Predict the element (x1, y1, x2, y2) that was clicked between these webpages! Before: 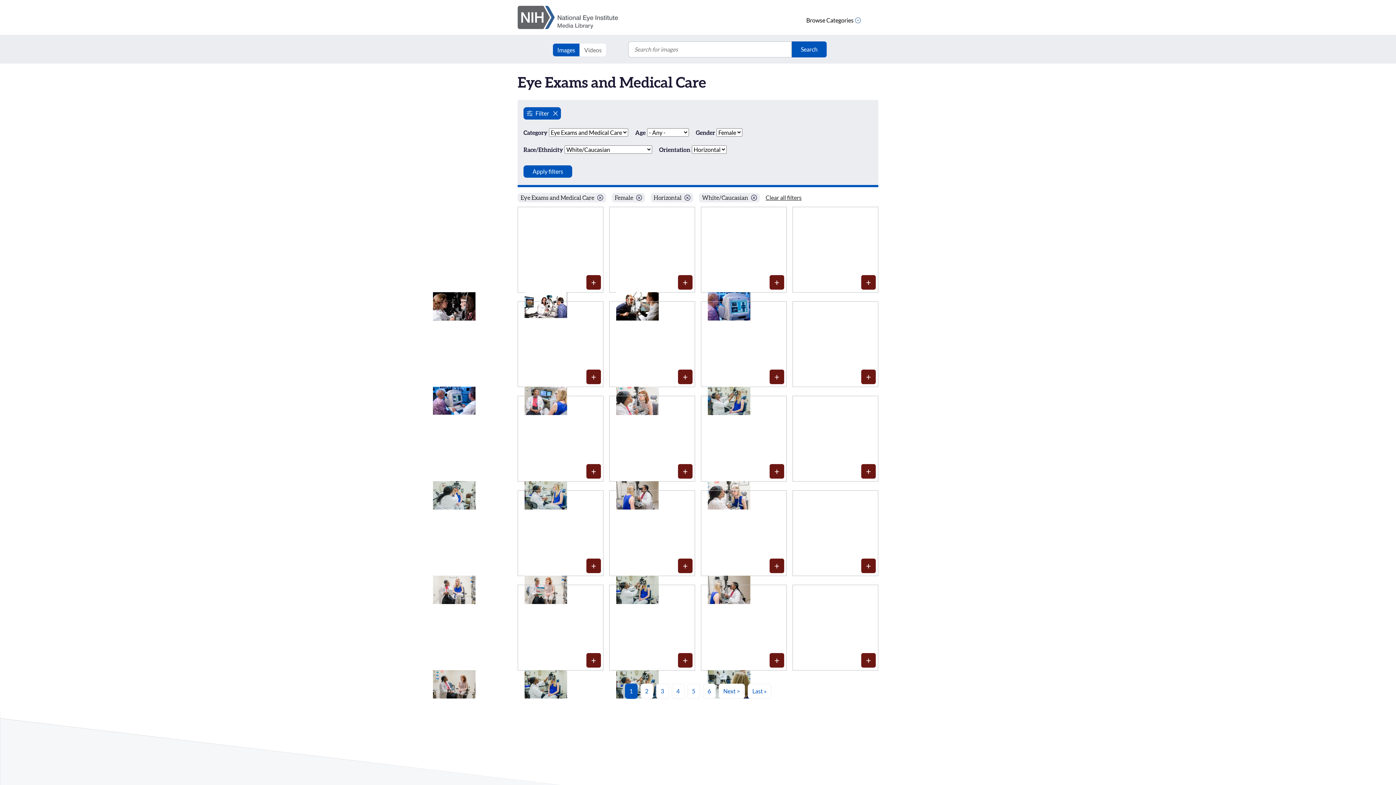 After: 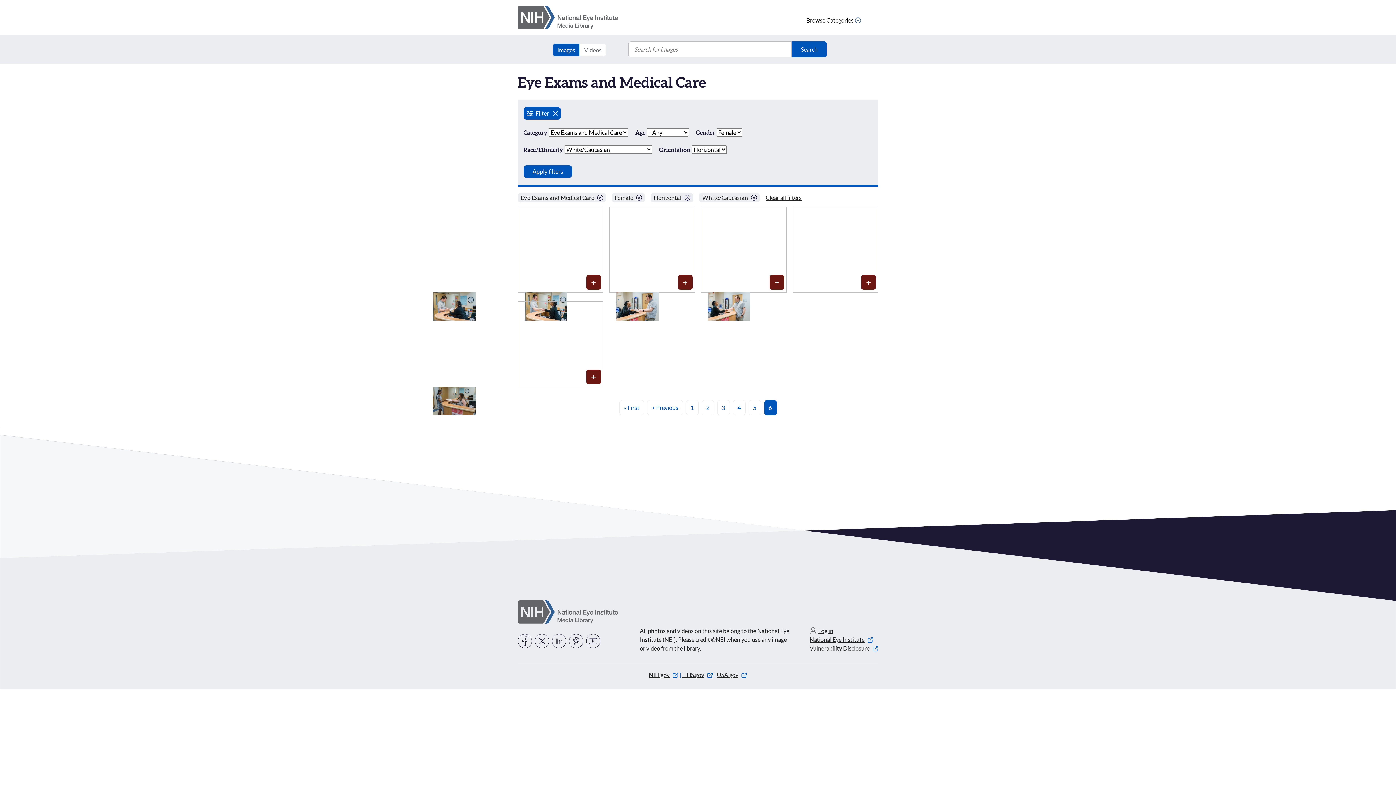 Action: bbox: (703, 684, 715, 699) label: Go to page 6